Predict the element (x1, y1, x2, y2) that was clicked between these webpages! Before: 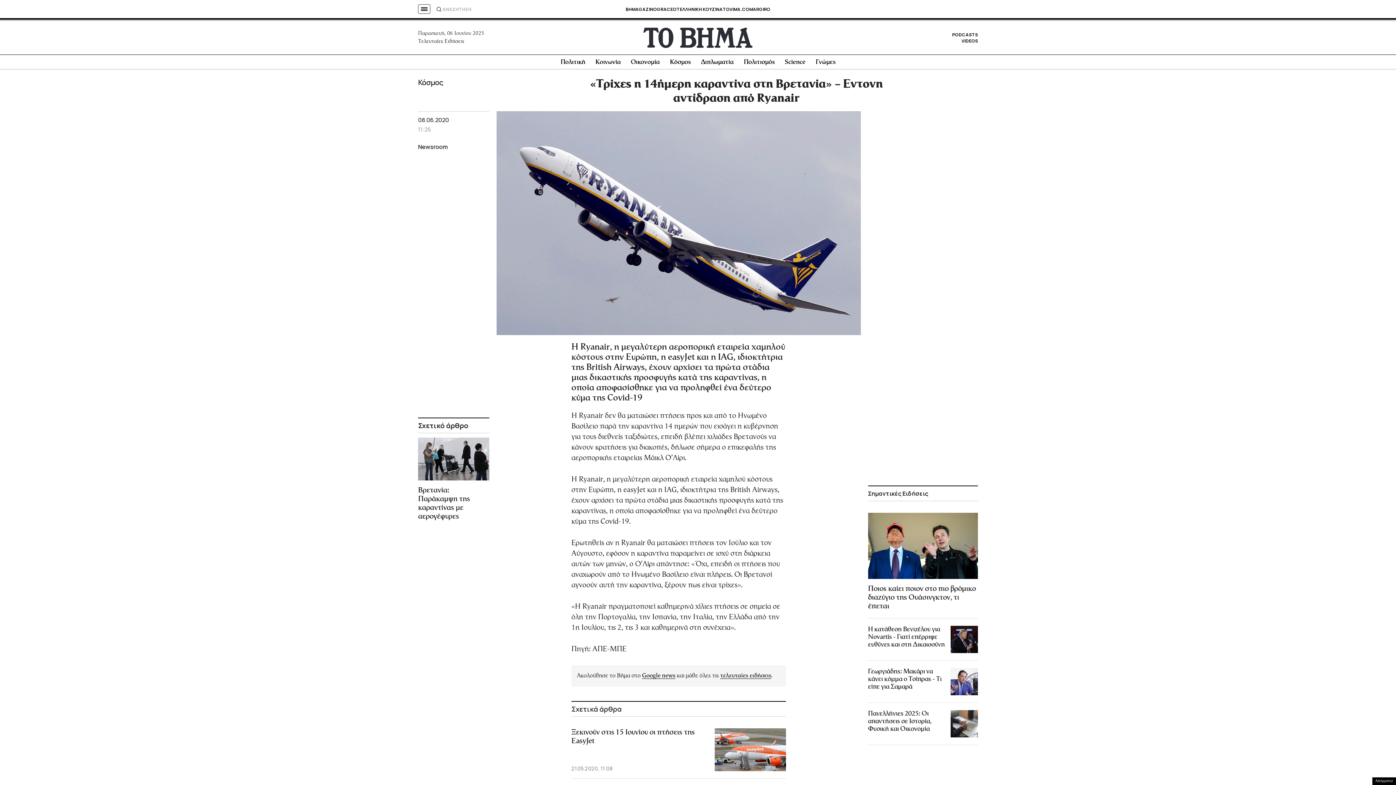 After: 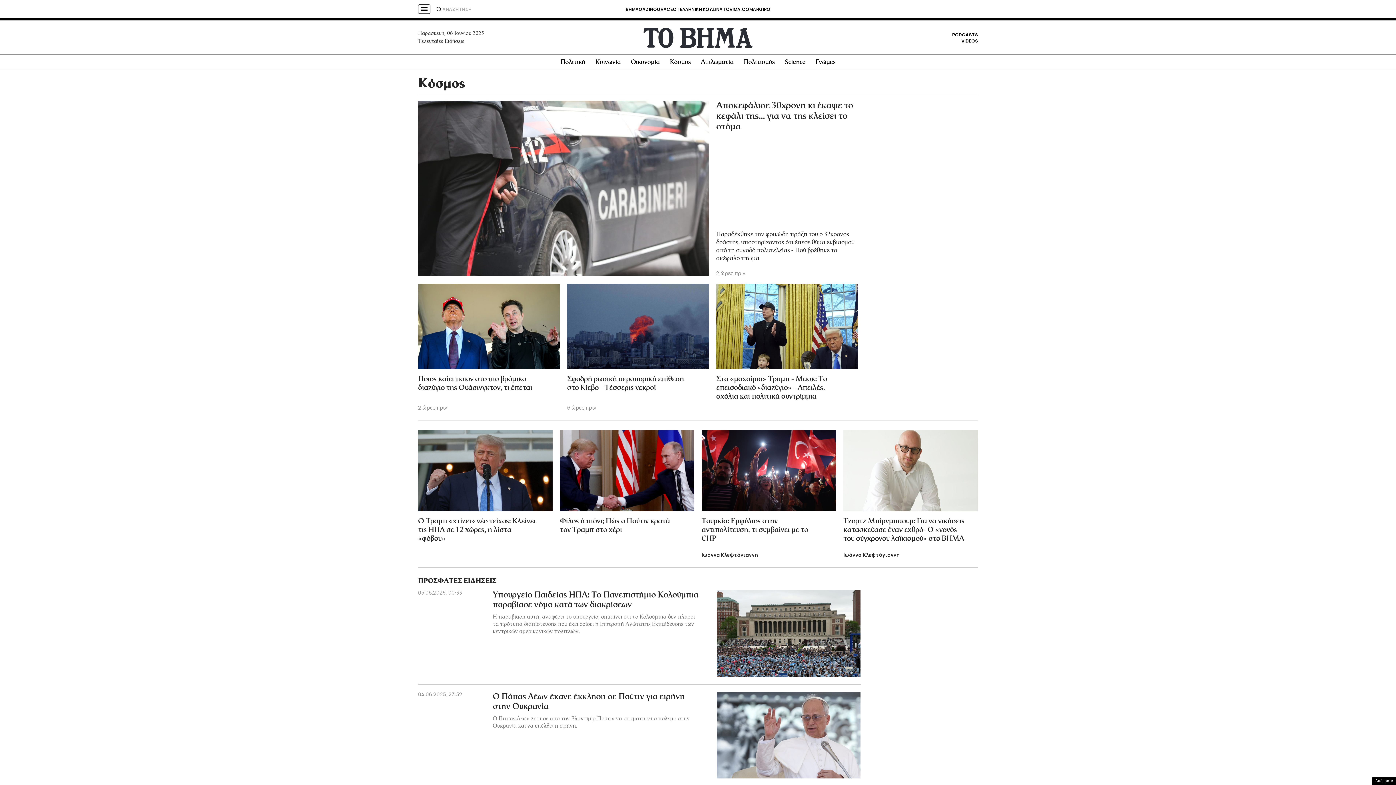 Action: bbox: (670, 59, 690, 65) label: Κόσμος